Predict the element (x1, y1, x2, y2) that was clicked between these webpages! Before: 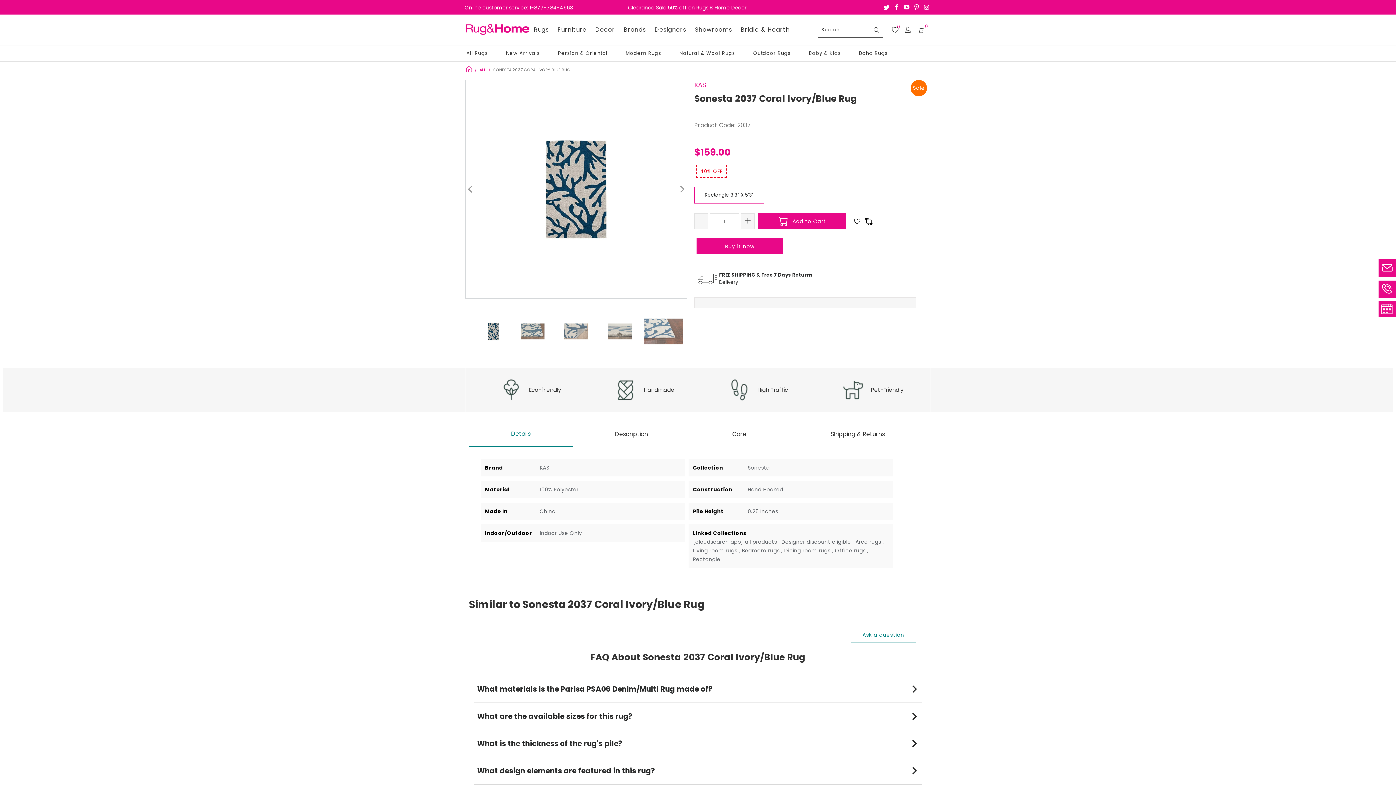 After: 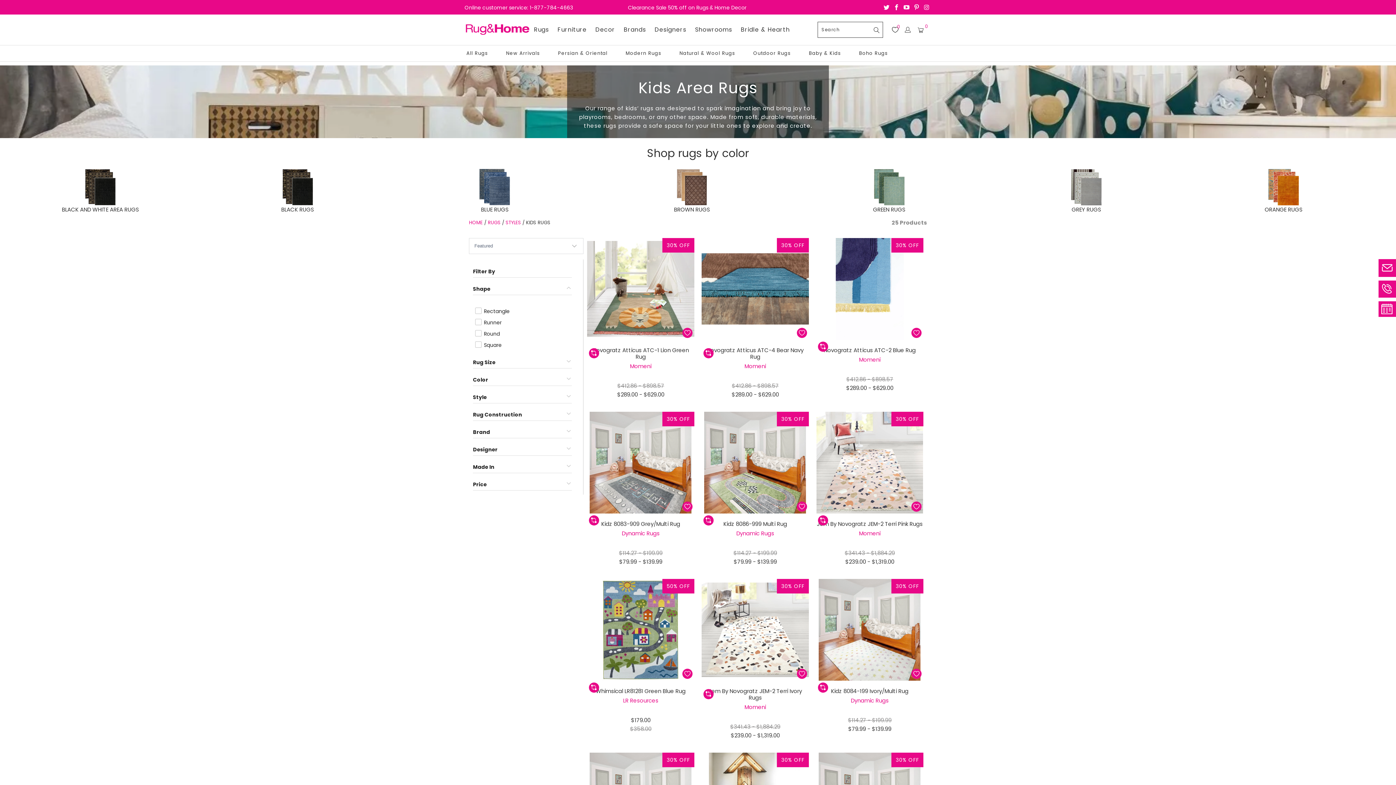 Action: label: Baby & Kids bbox: (809, 49, 841, 57)